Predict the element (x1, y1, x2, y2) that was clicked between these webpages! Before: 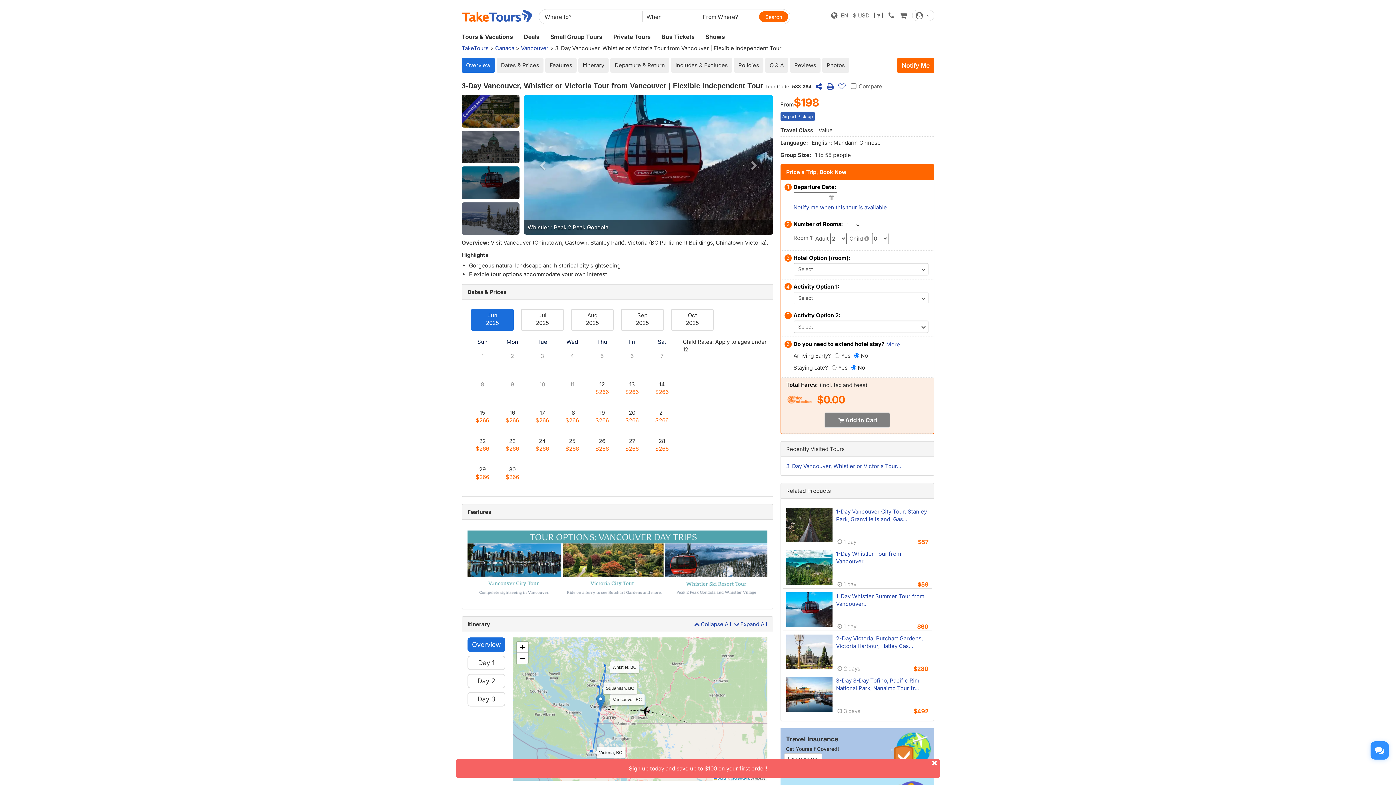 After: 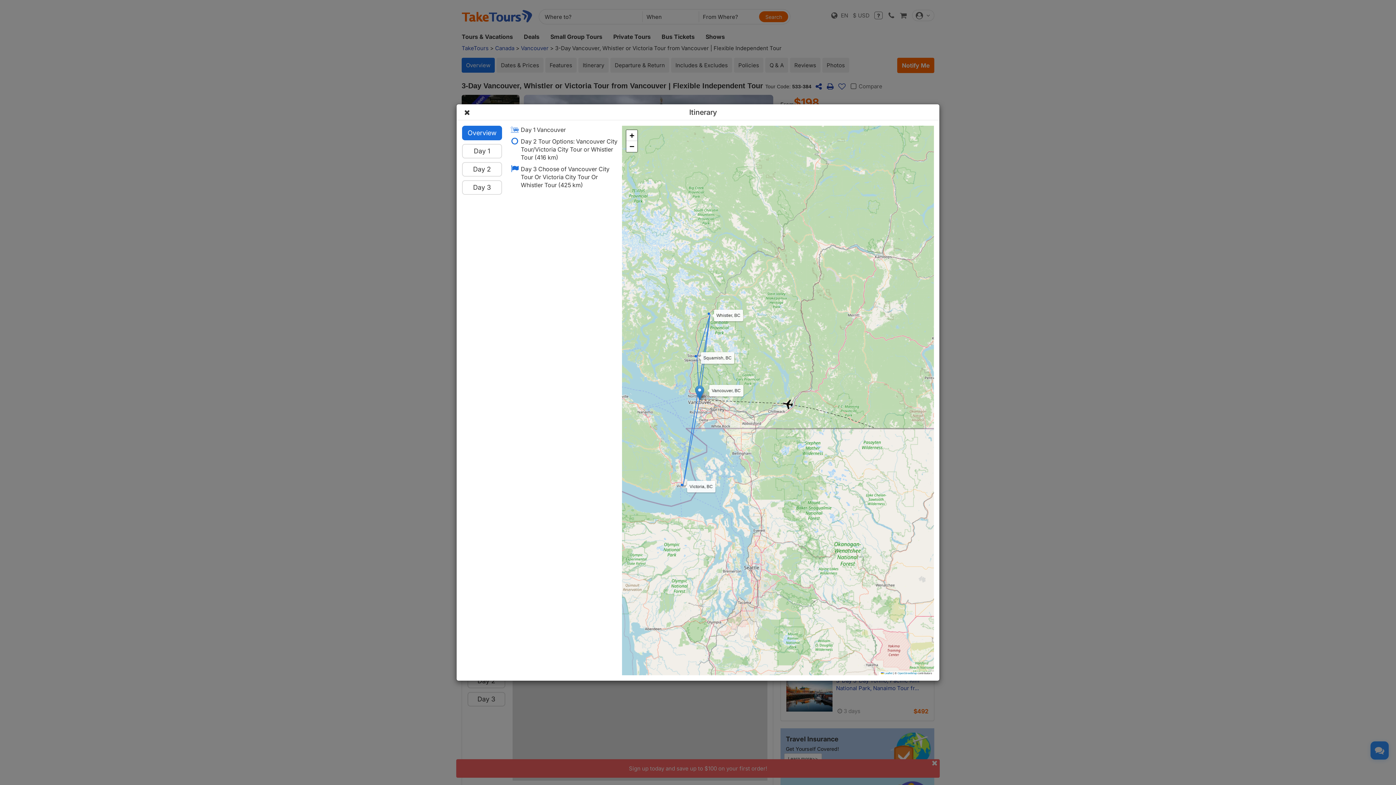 Action: bbox: (596, 685, 605, 693)